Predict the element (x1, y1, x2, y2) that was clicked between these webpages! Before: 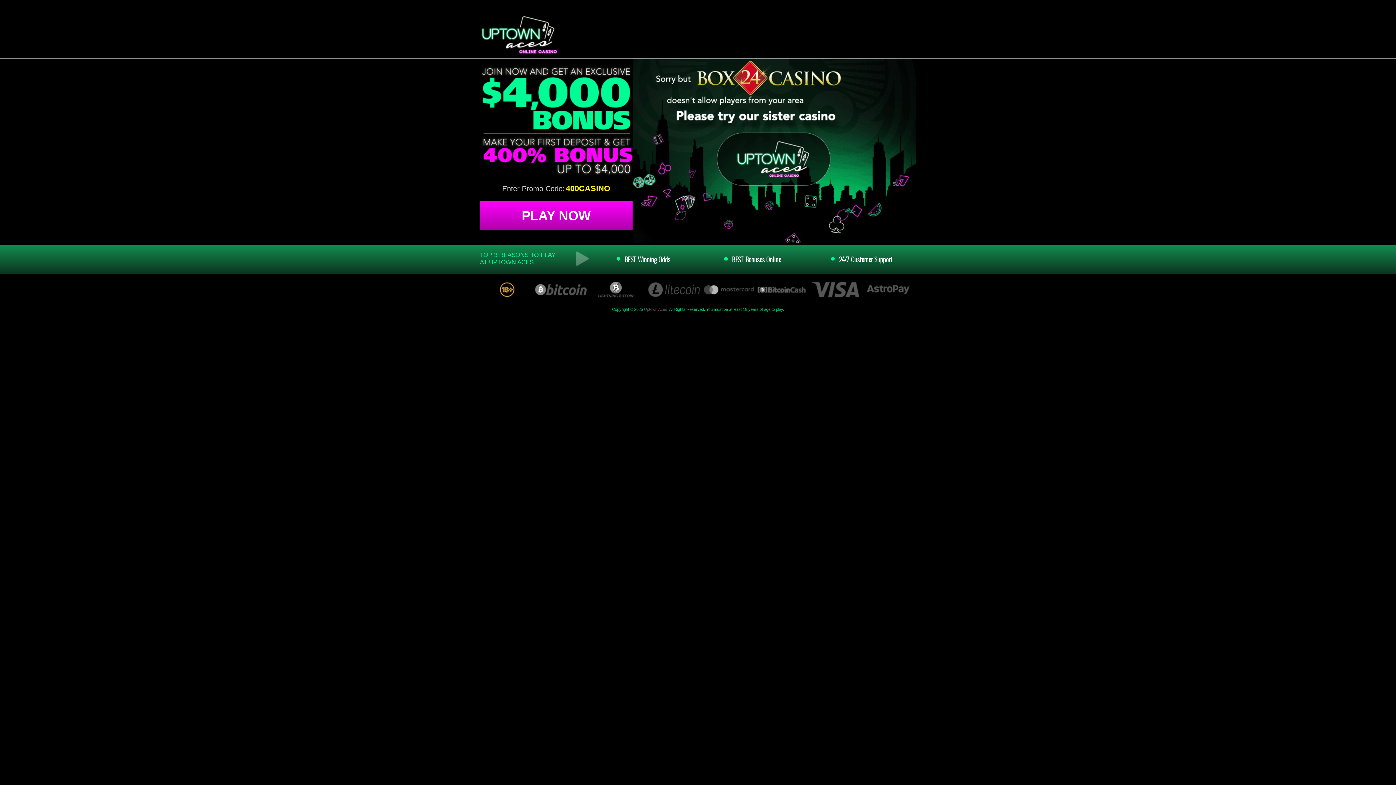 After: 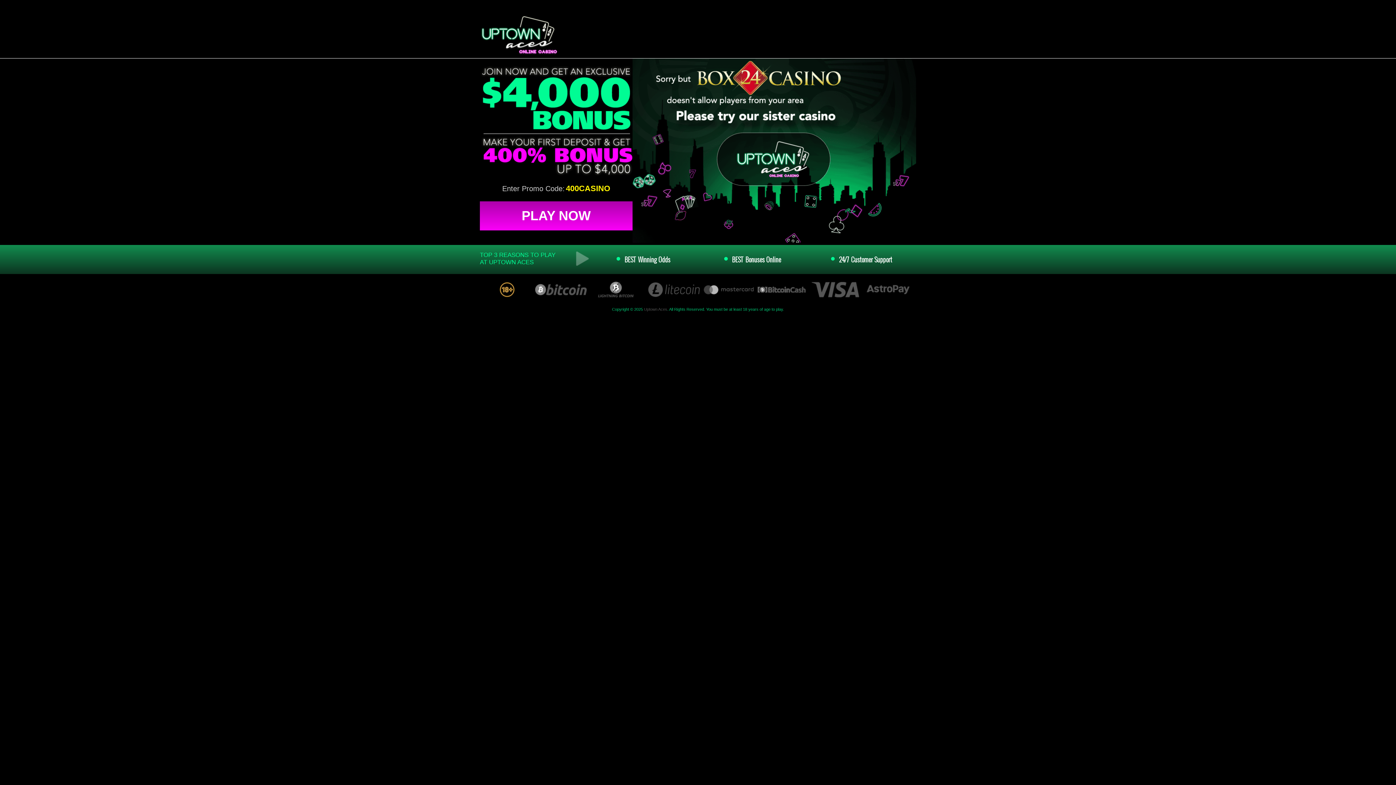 Action: bbox: (480, 201, 632, 230) label: PLAY NOW